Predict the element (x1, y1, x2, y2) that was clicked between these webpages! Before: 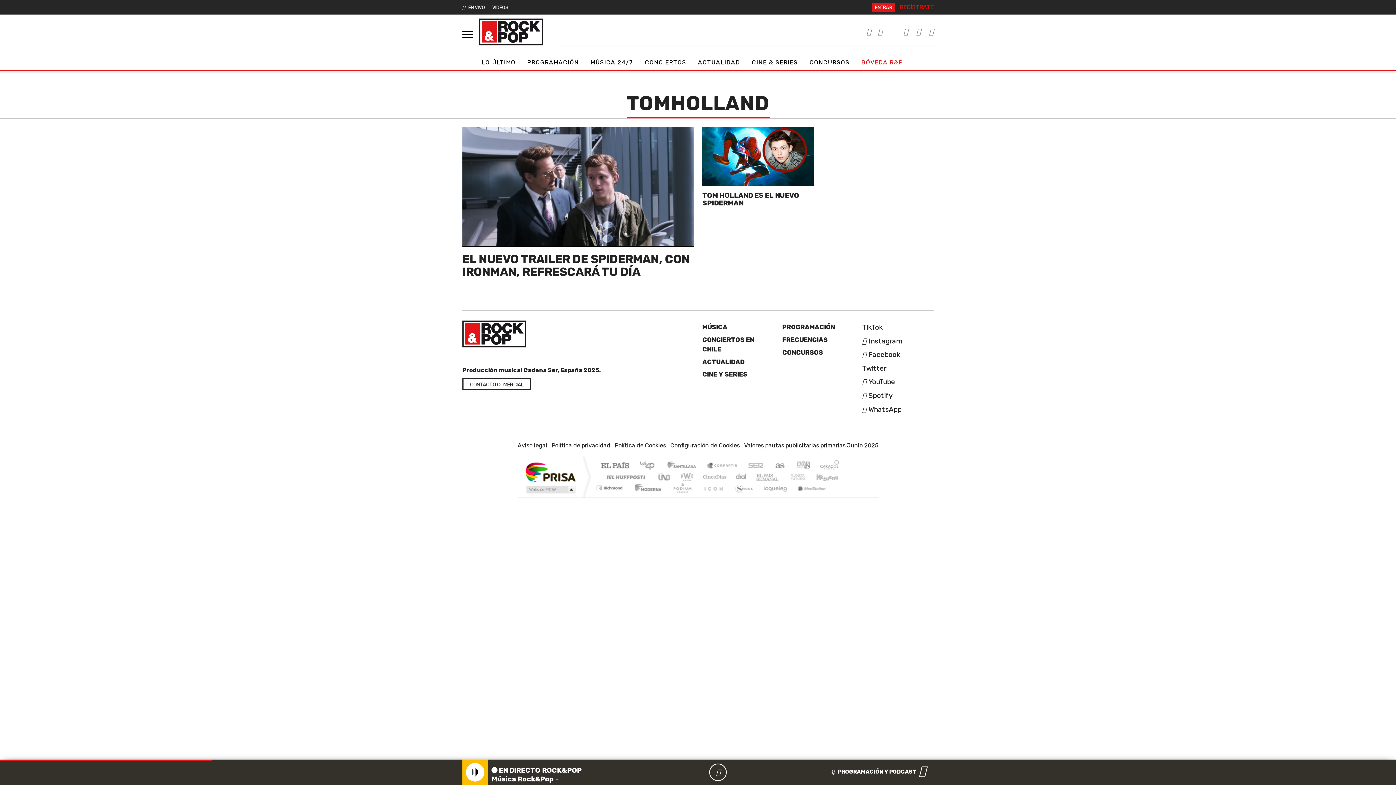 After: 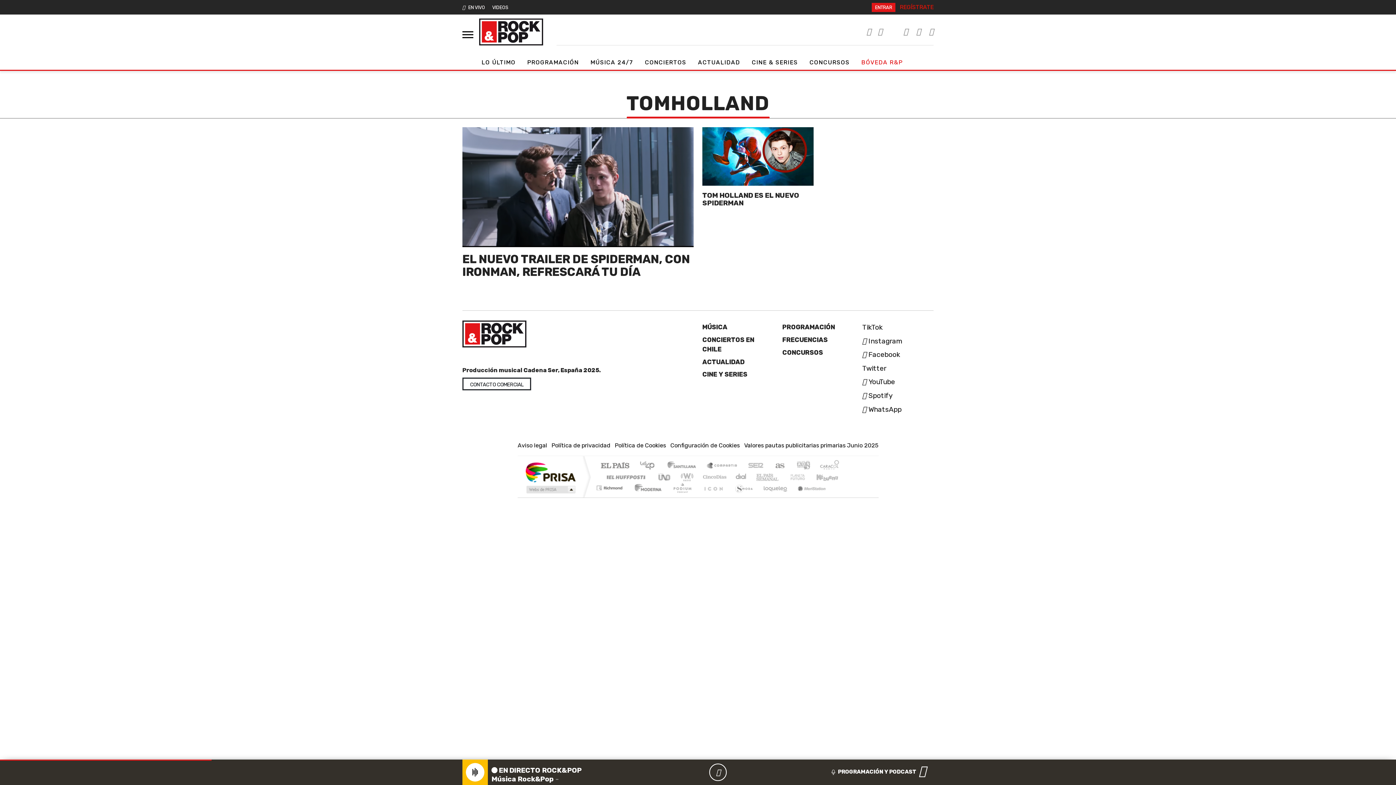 Action: bbox: (595, 492, 624, 501) label: Richmond